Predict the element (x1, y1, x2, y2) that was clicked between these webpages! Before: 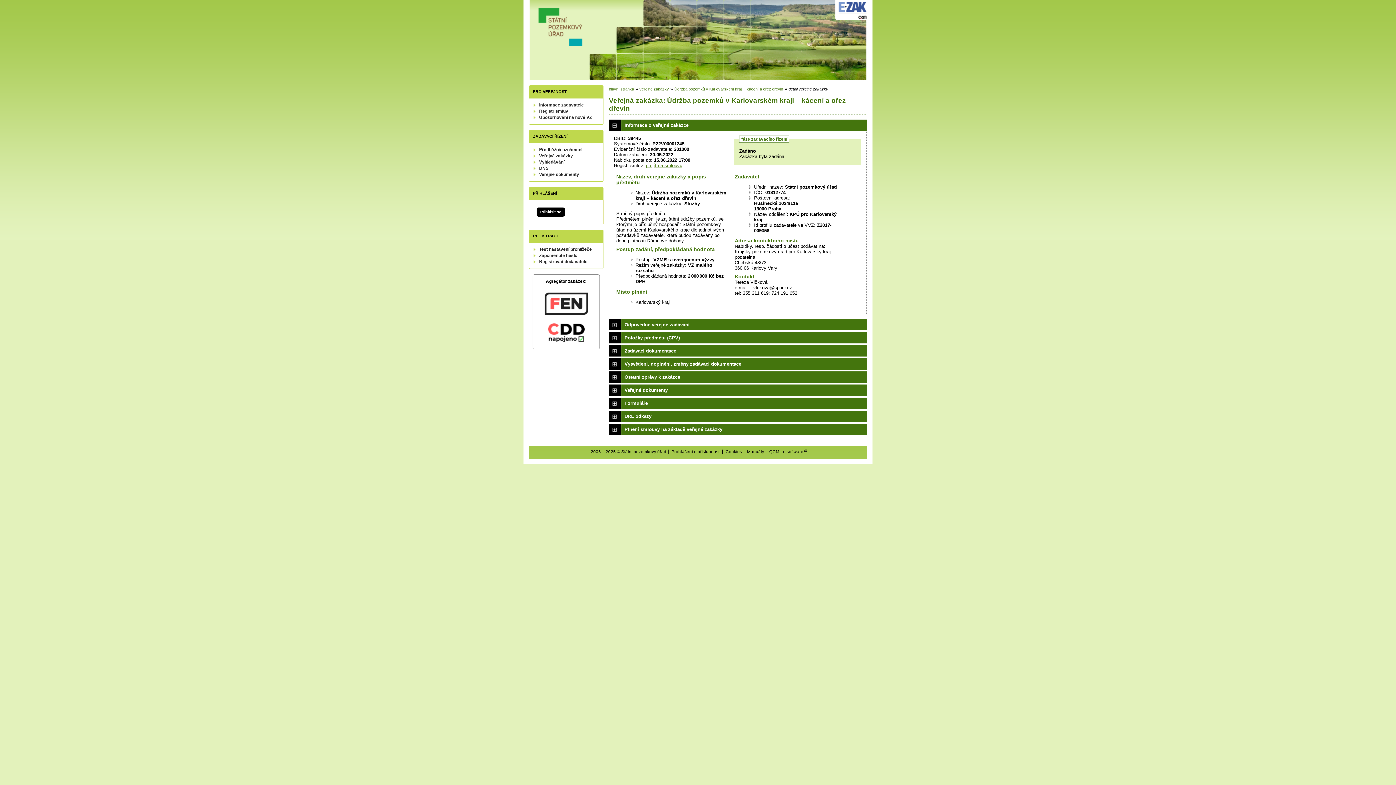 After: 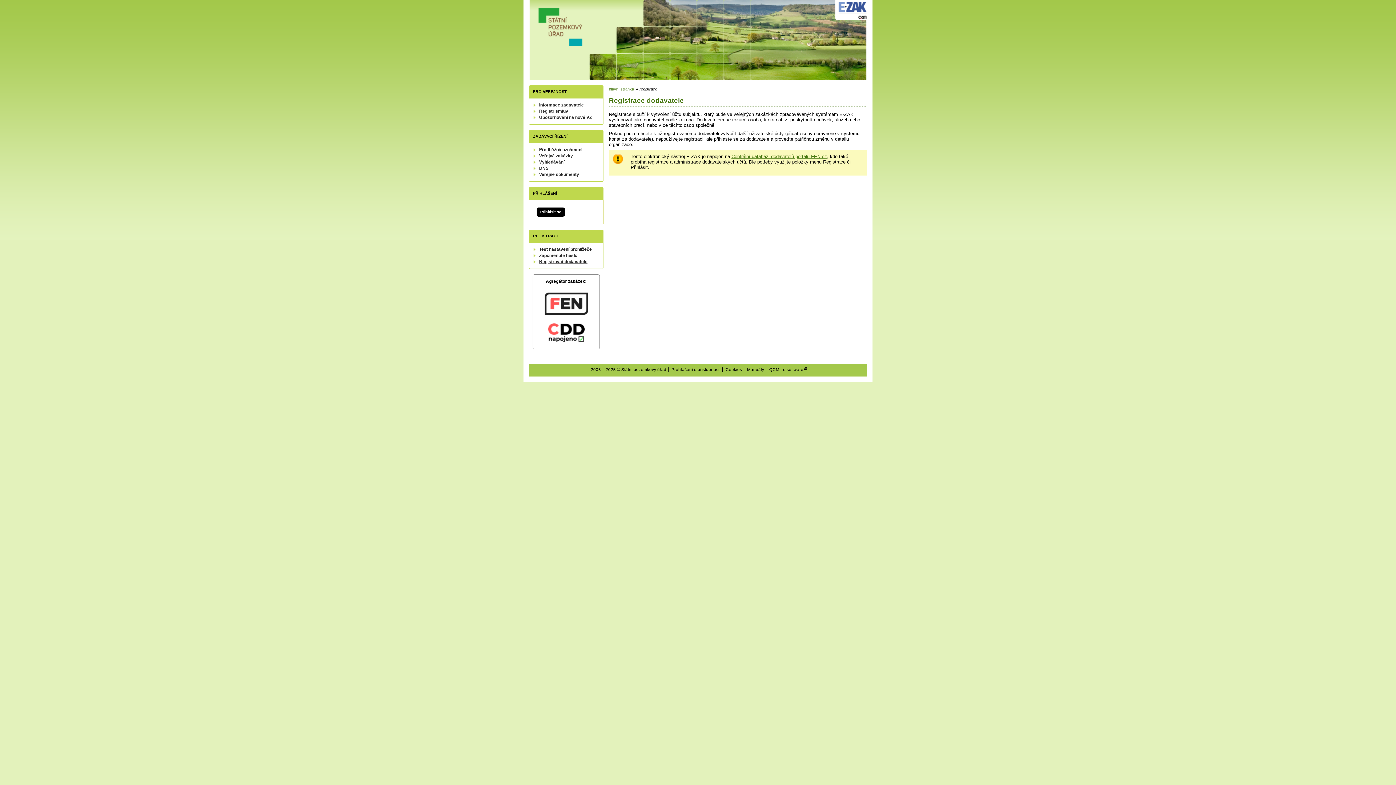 Action: label: Registrovat dodavatele bbox: (539, 259, 587, 264)